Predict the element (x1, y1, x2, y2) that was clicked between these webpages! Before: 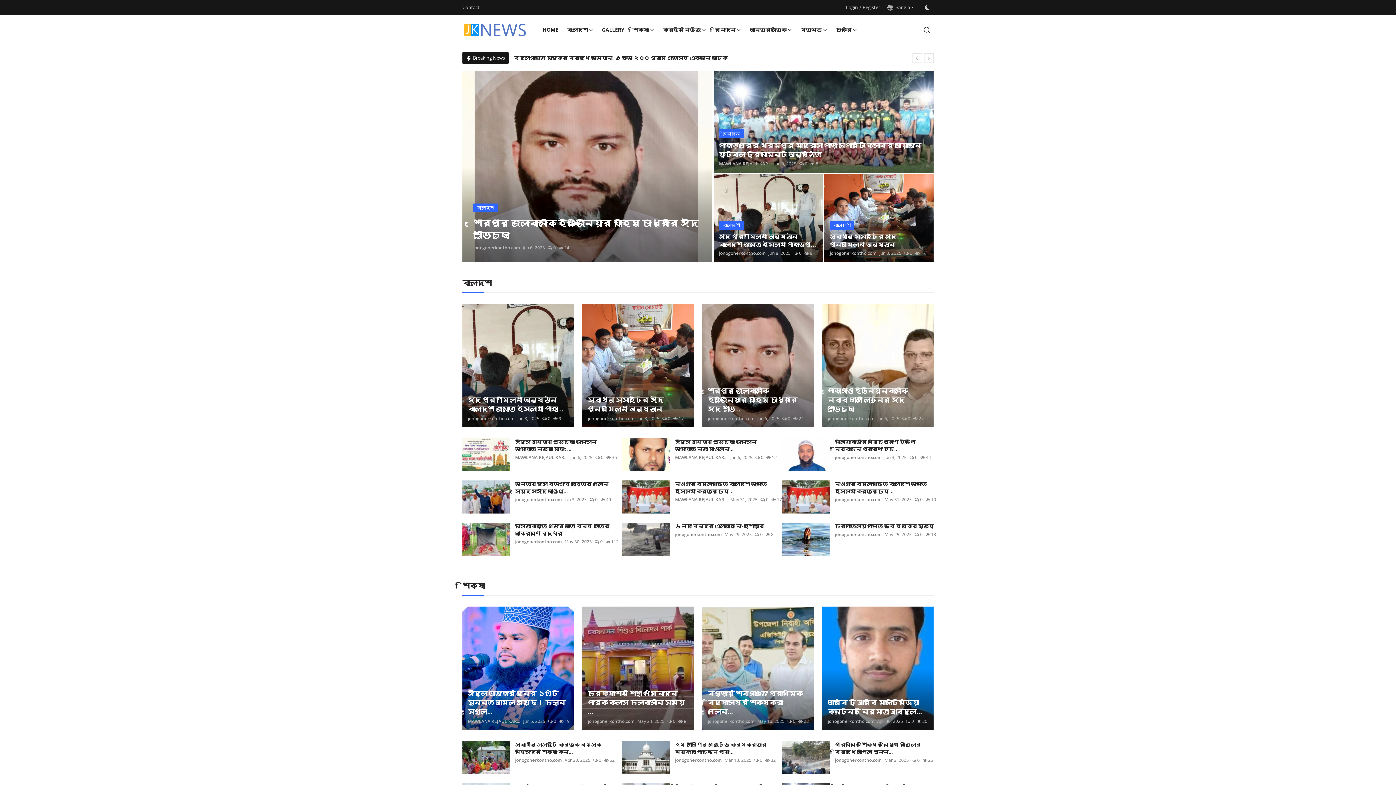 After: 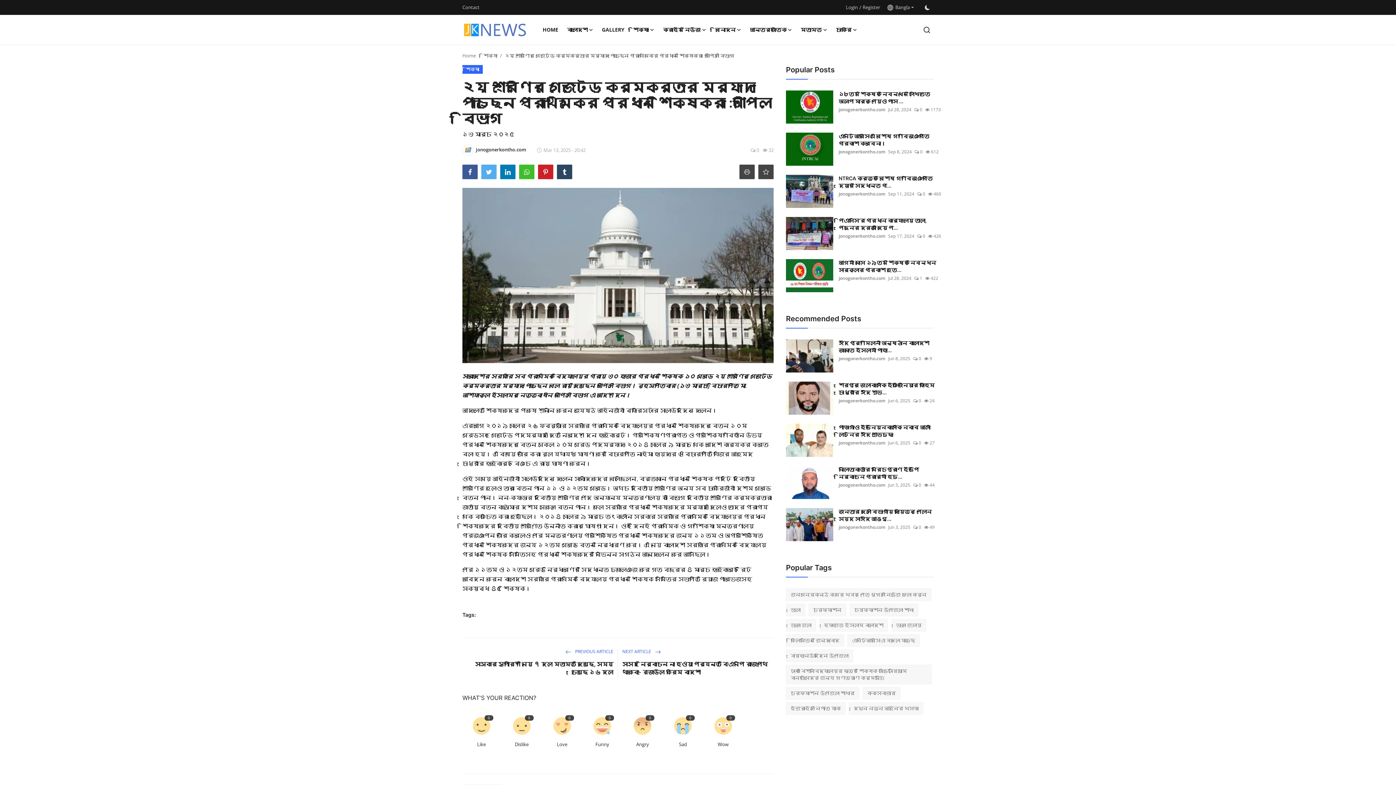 Action: bbox: (675, 741, 776, 756) label: ২য় শ্রেণির গেজেটেড কর্মকর্তার মর্যাদা পাচ্ছেন প্রা...